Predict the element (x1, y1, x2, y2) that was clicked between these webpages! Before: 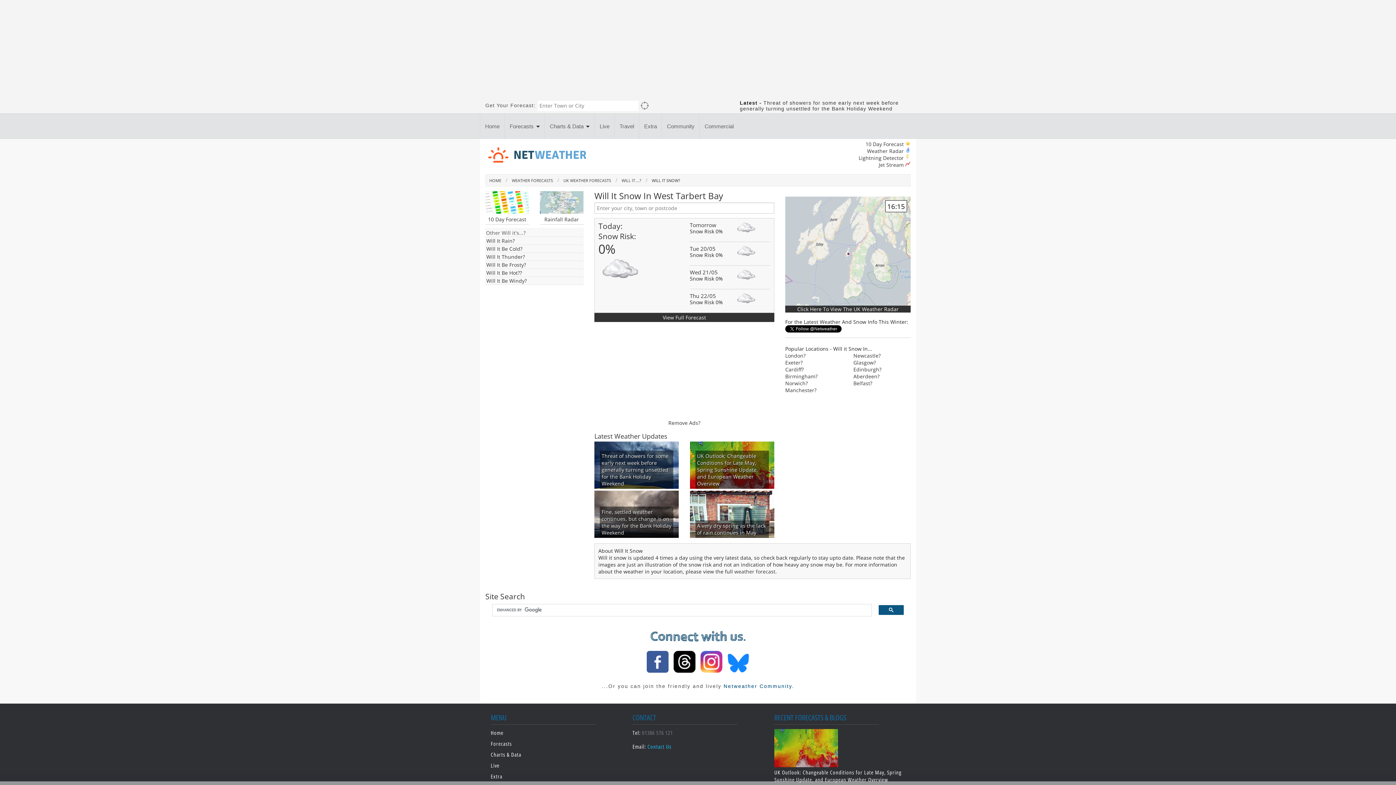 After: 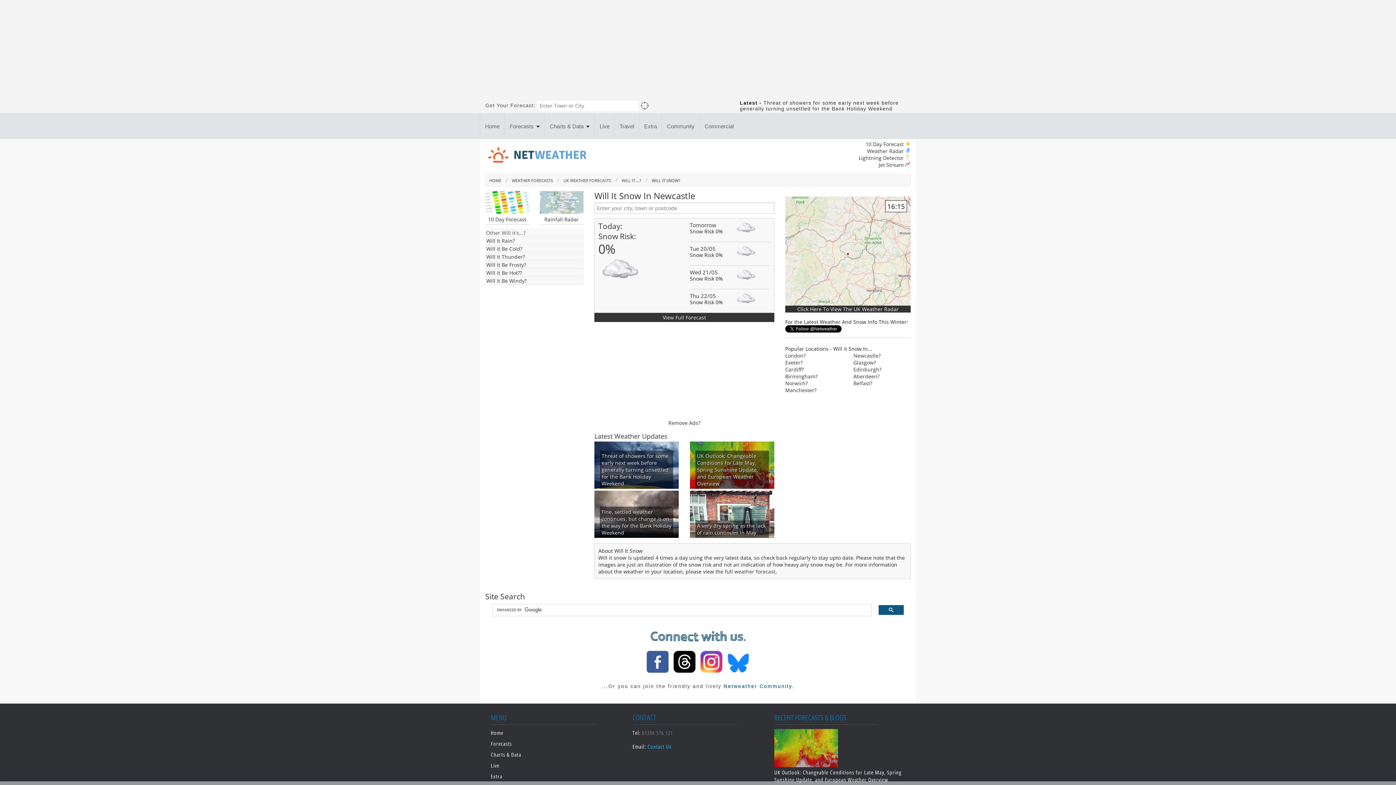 Action: bbox: (853, 352, 880, 359) label: Newcastle?